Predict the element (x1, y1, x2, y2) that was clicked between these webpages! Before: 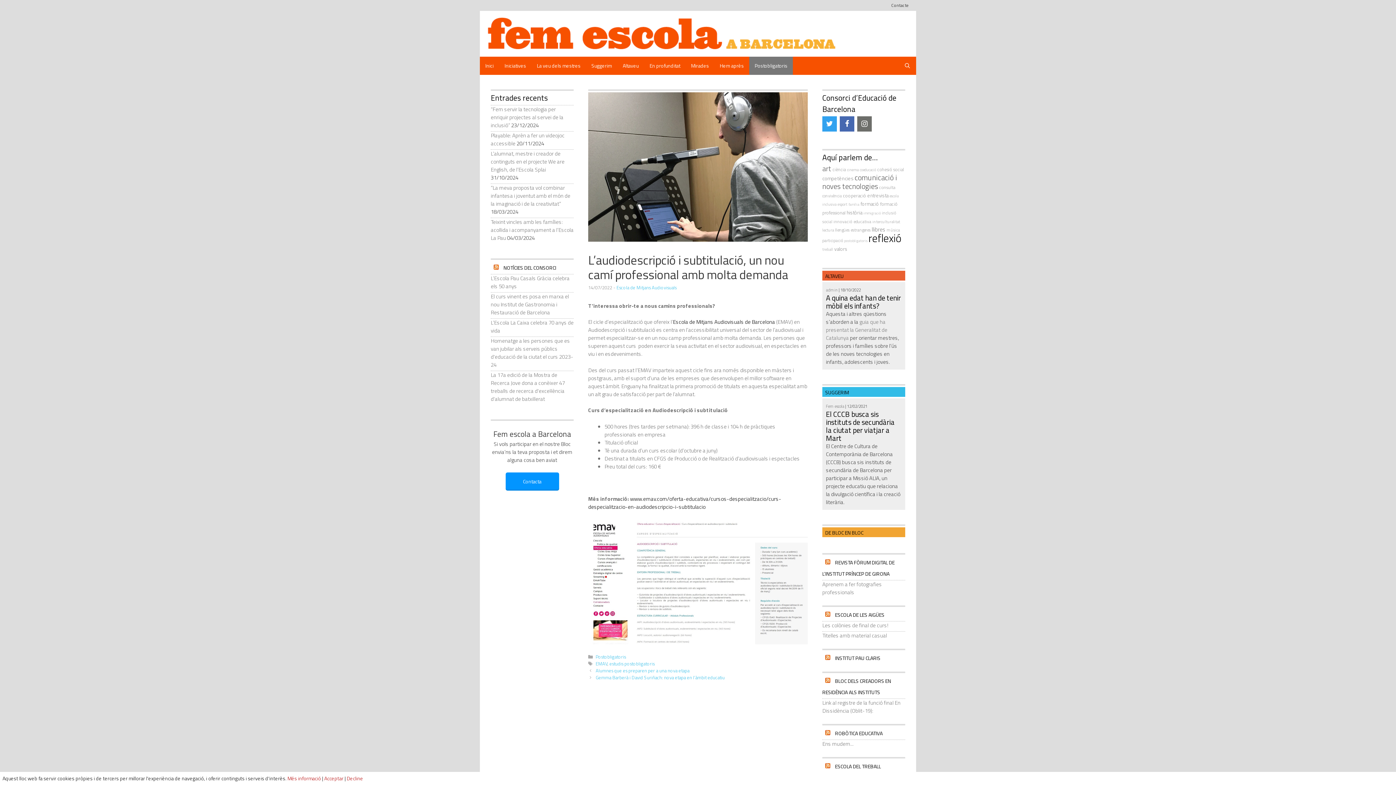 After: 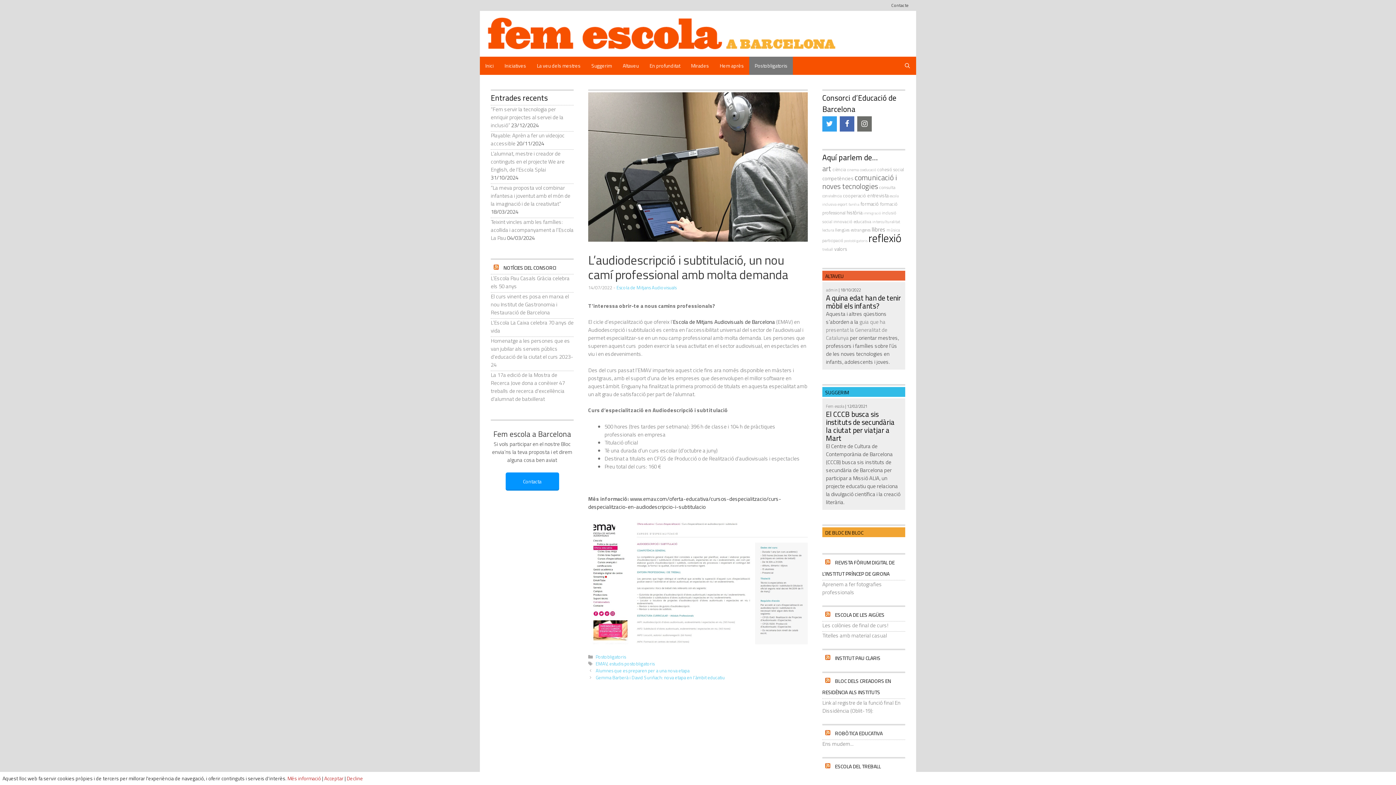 Action: label: ESCOLA DEL TREBALL bbox: (832, 762, 881, 770)